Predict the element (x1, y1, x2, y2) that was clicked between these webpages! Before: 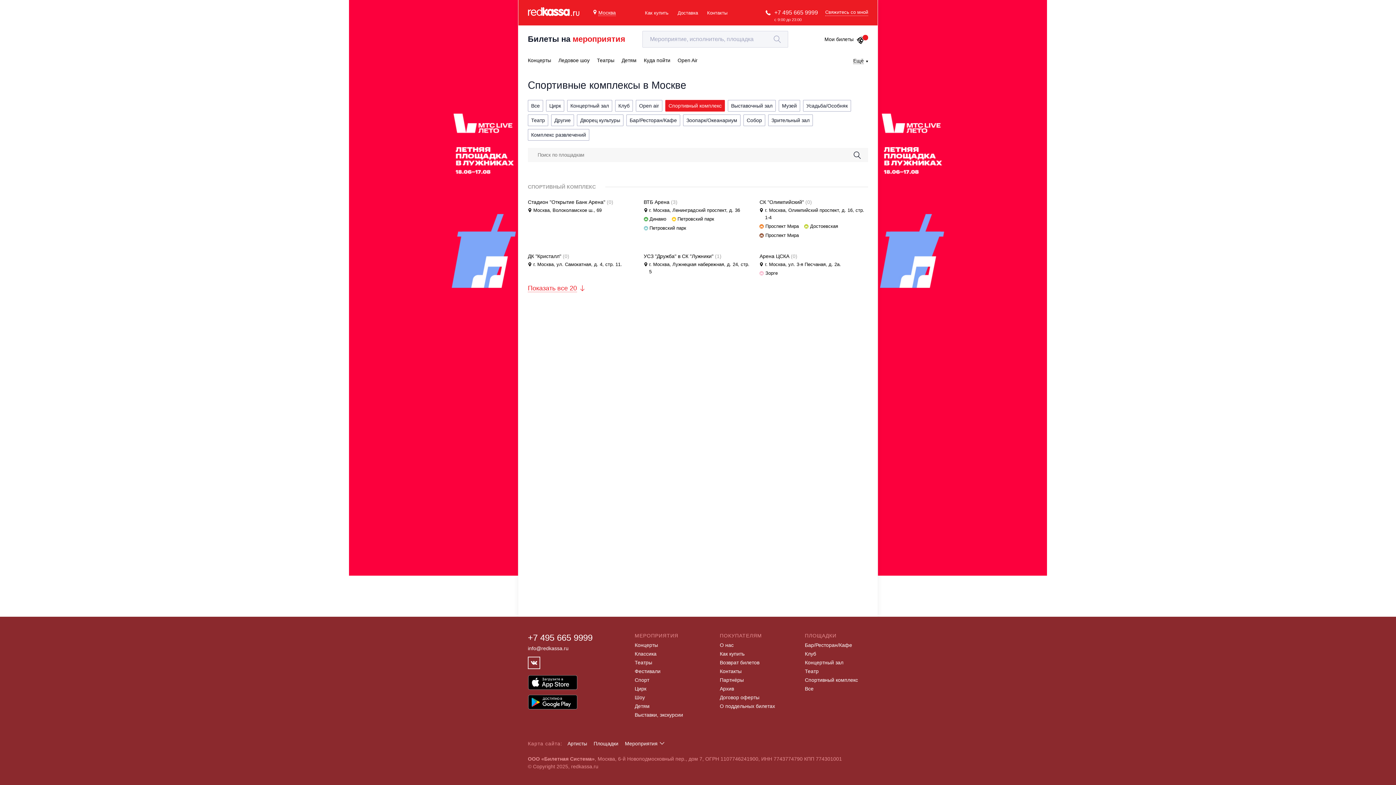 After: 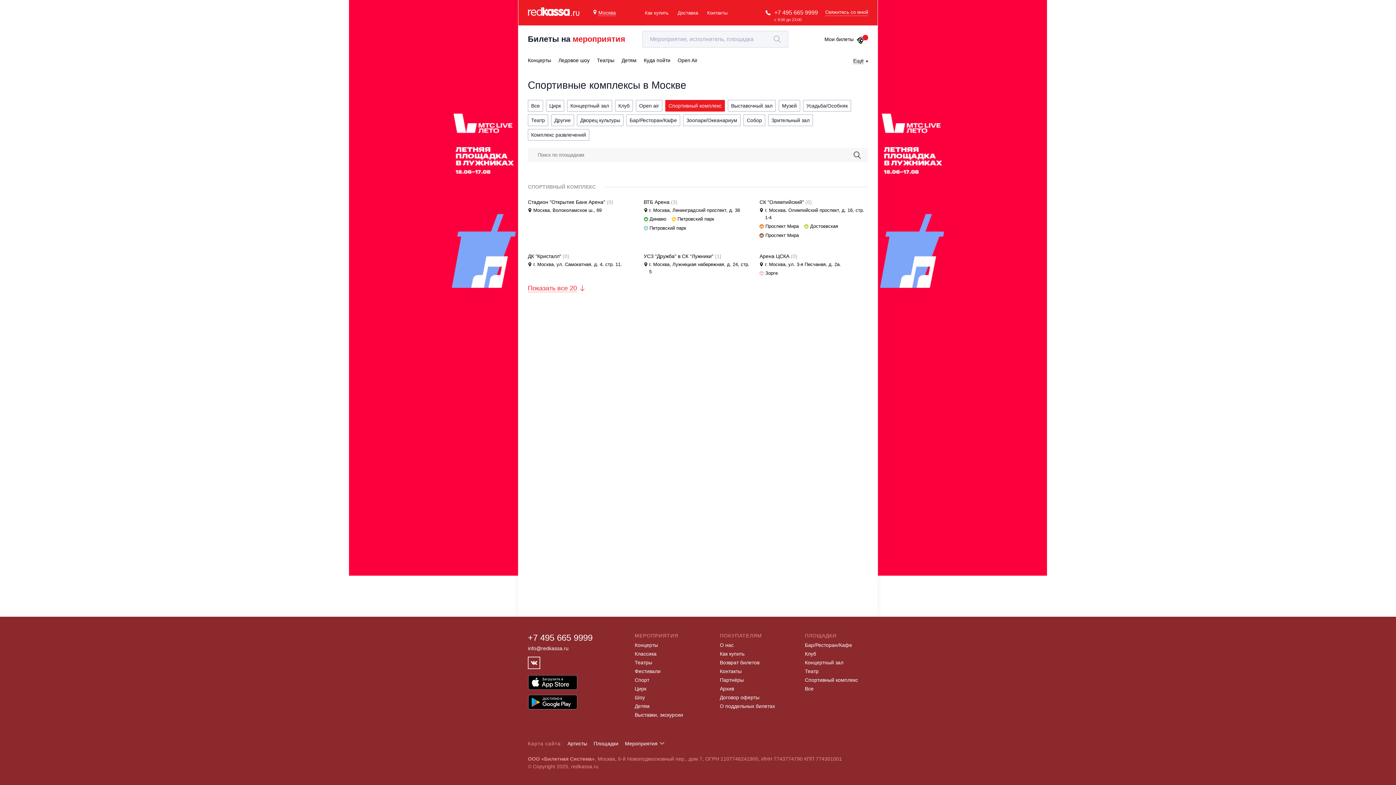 Action: bbox: (528, 657, 540, 669)